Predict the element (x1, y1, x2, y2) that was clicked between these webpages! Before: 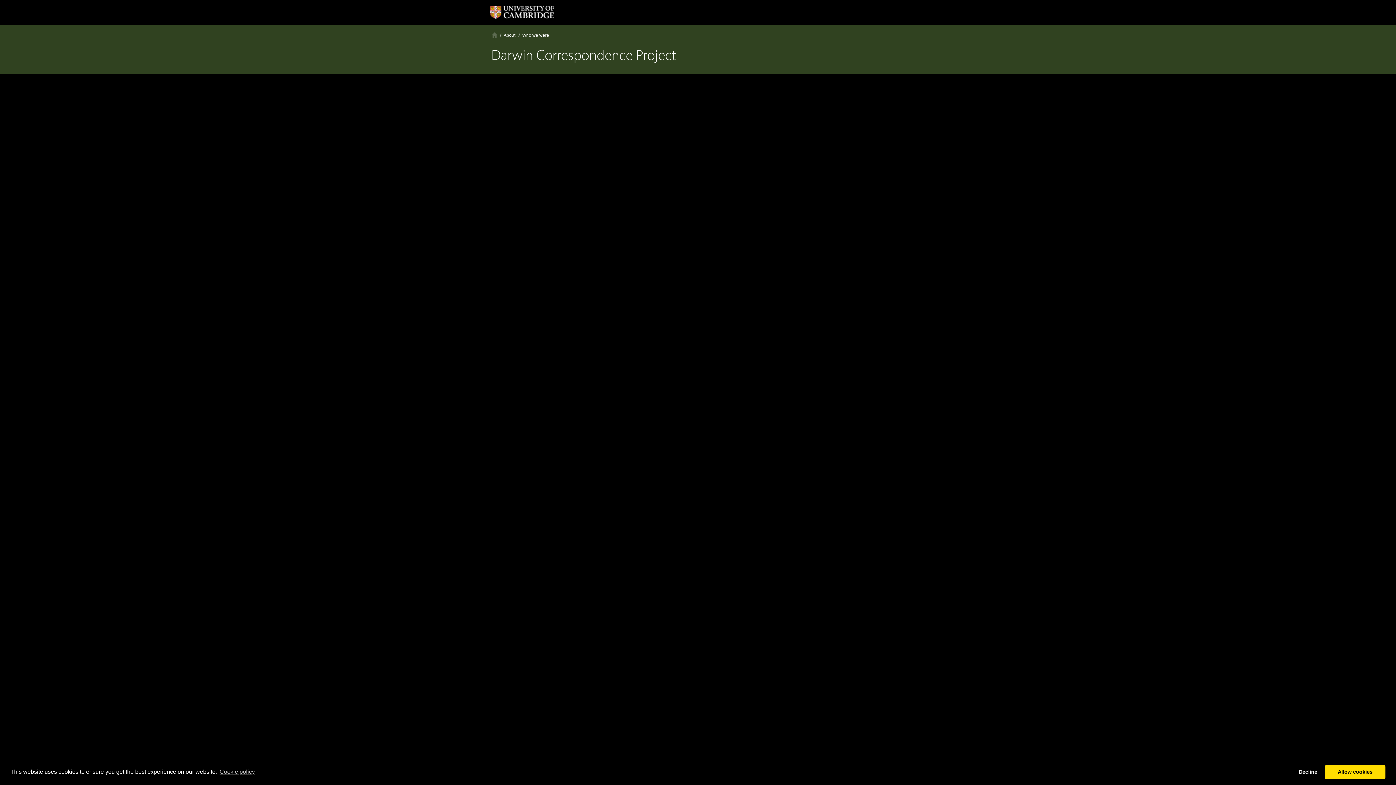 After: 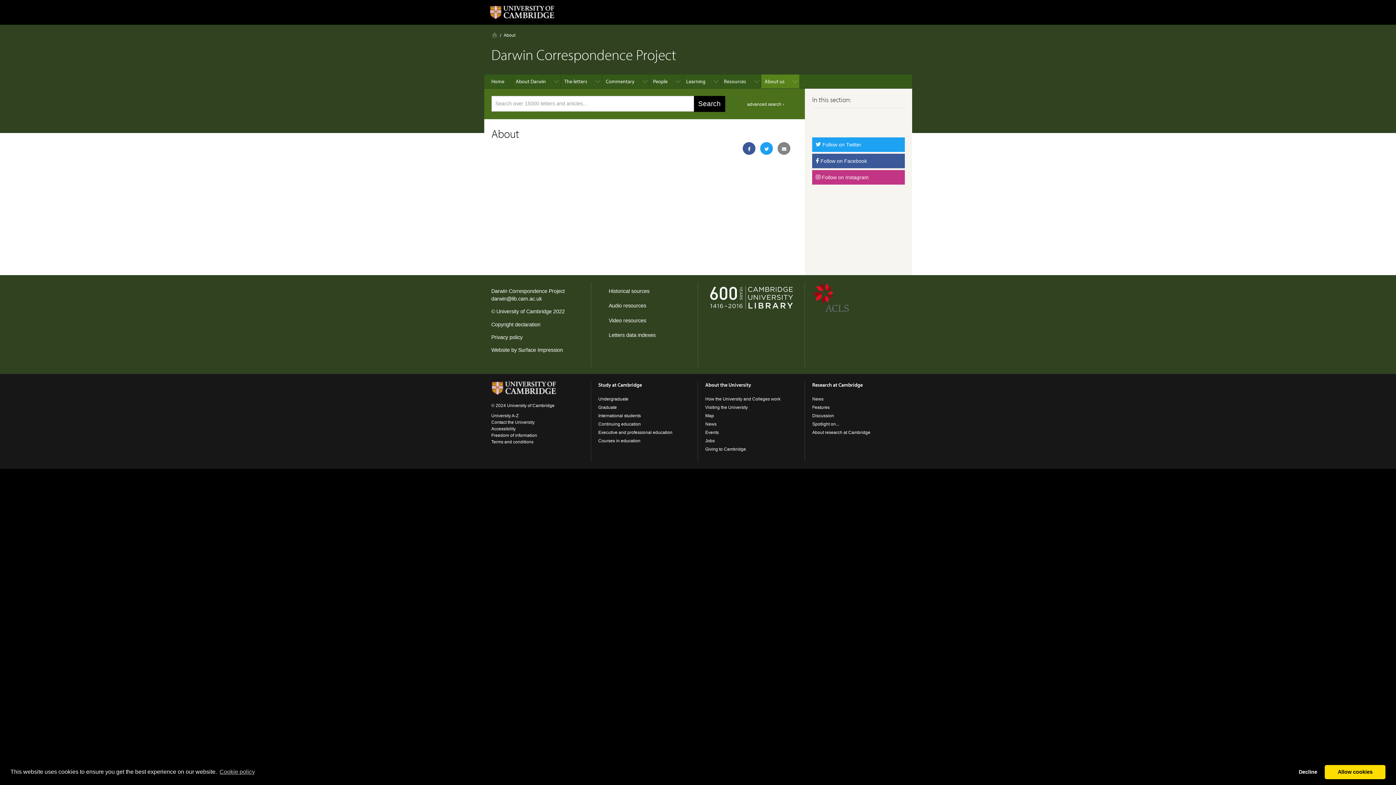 Action: label: About bbox: (503, 32, 515, 37)